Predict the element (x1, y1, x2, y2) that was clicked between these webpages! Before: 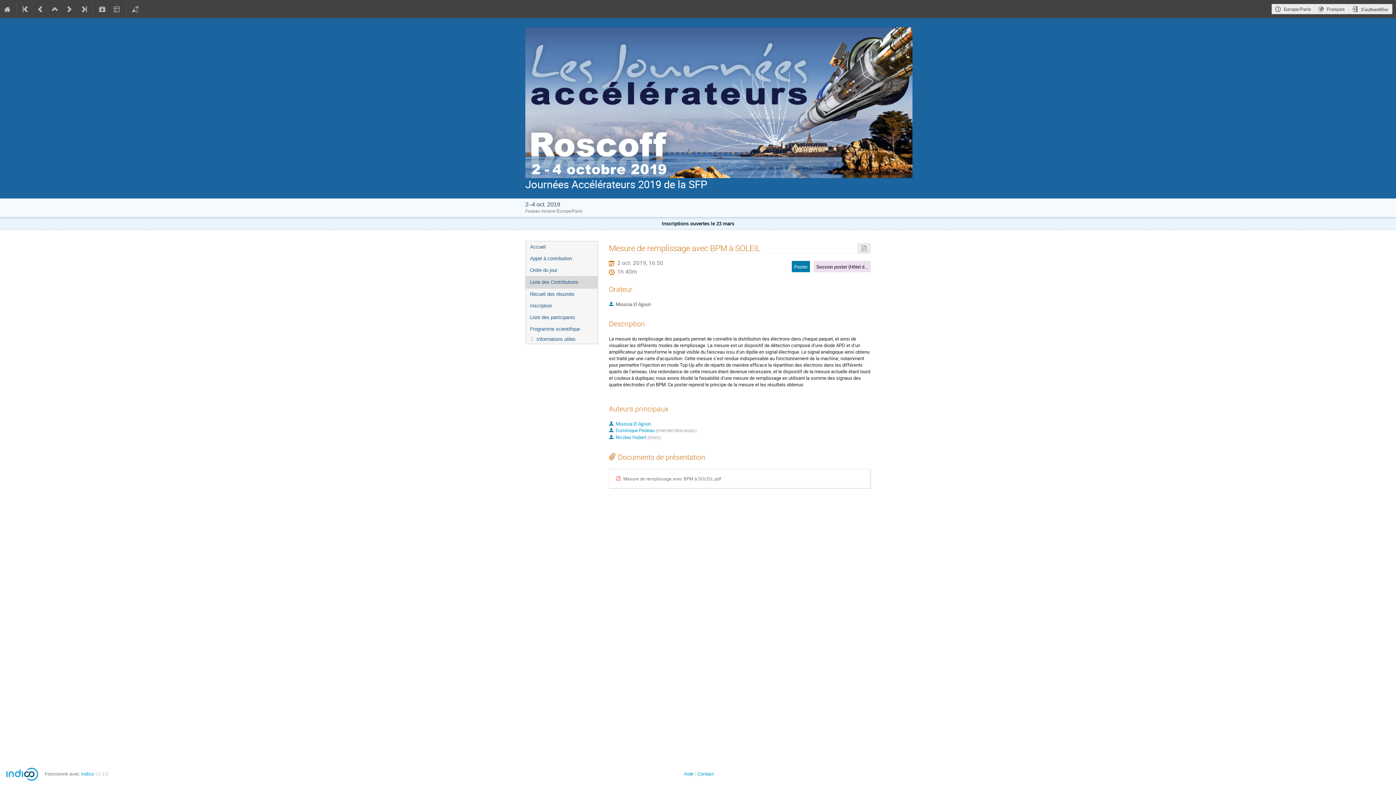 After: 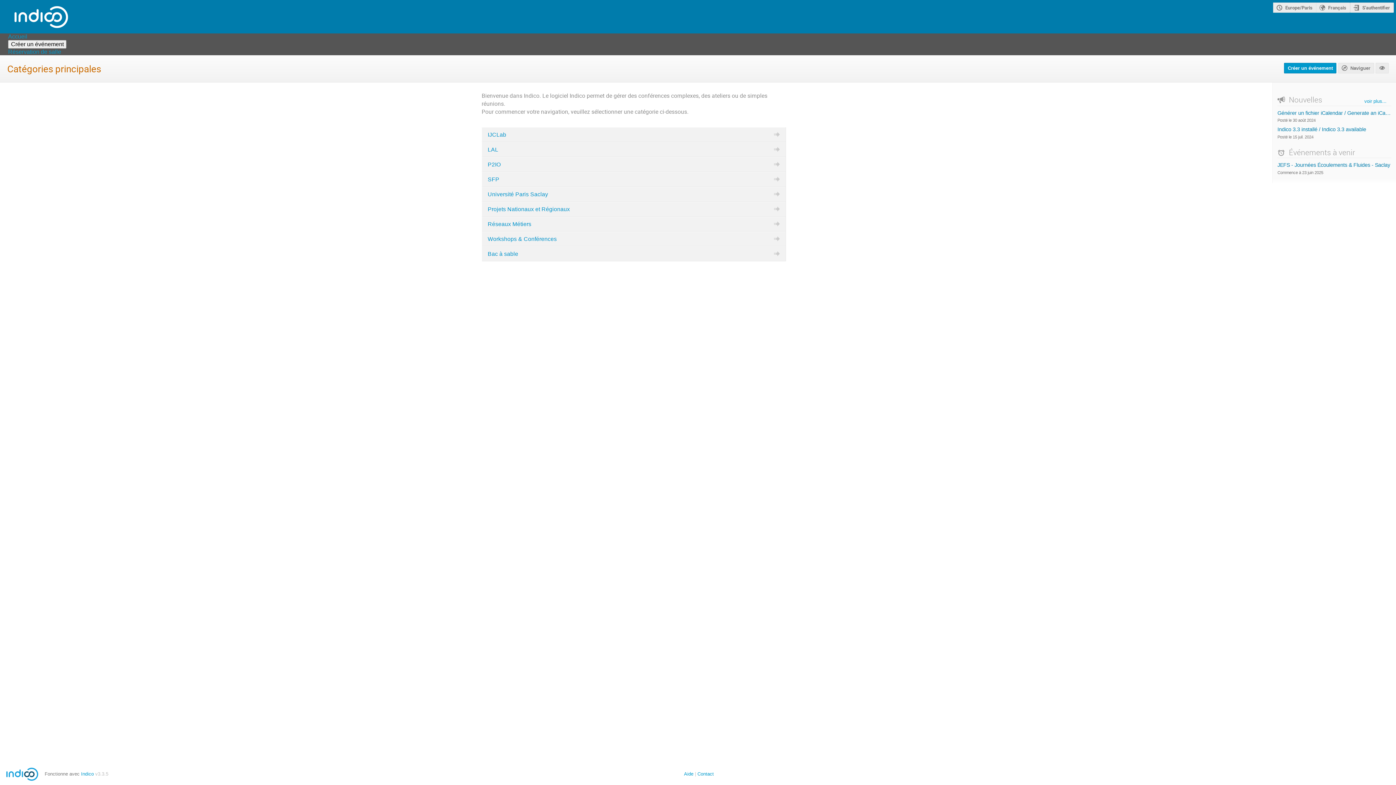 Action: bbox: (0, 0, 14, 18)